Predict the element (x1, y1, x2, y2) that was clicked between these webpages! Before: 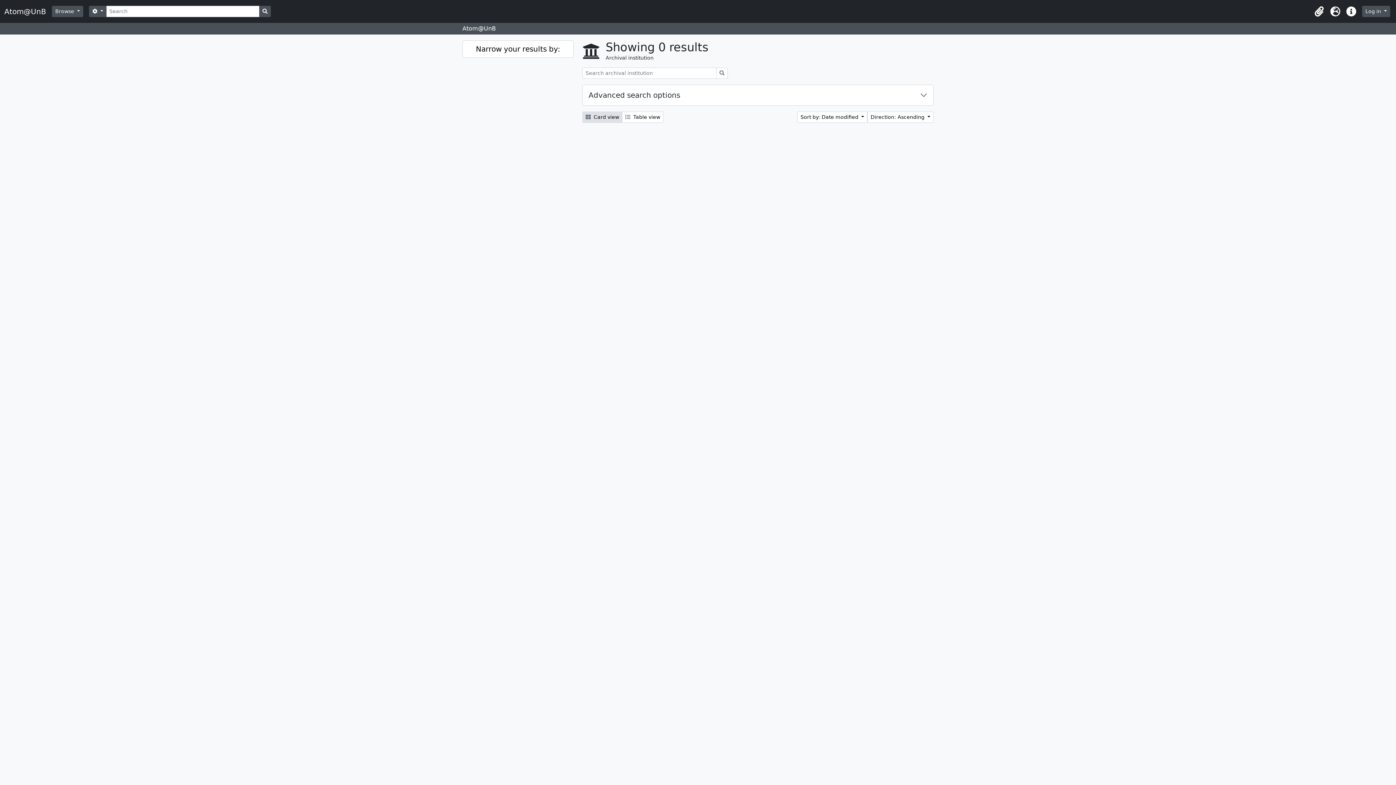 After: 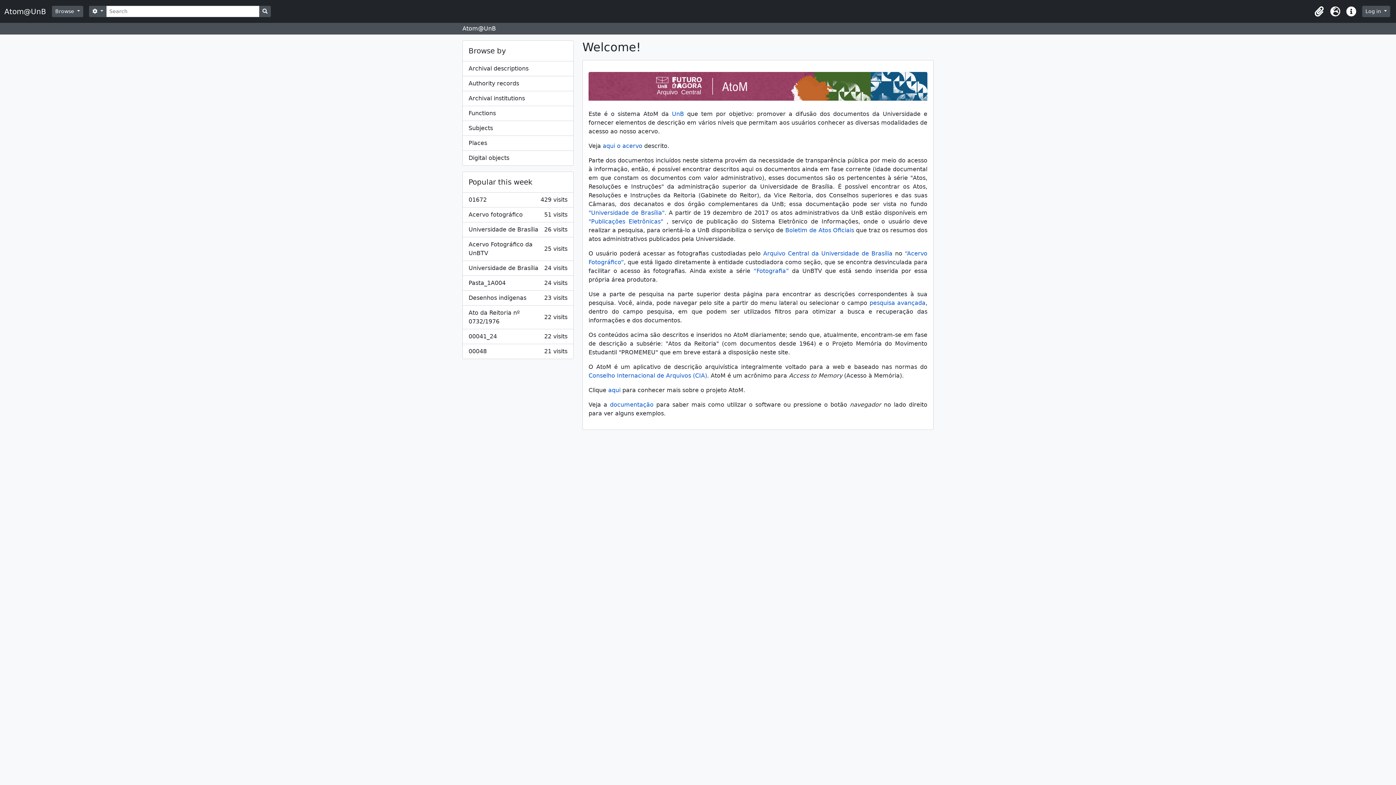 Action: bbox: (4, 4, 52, 18) label: Atom@UnB